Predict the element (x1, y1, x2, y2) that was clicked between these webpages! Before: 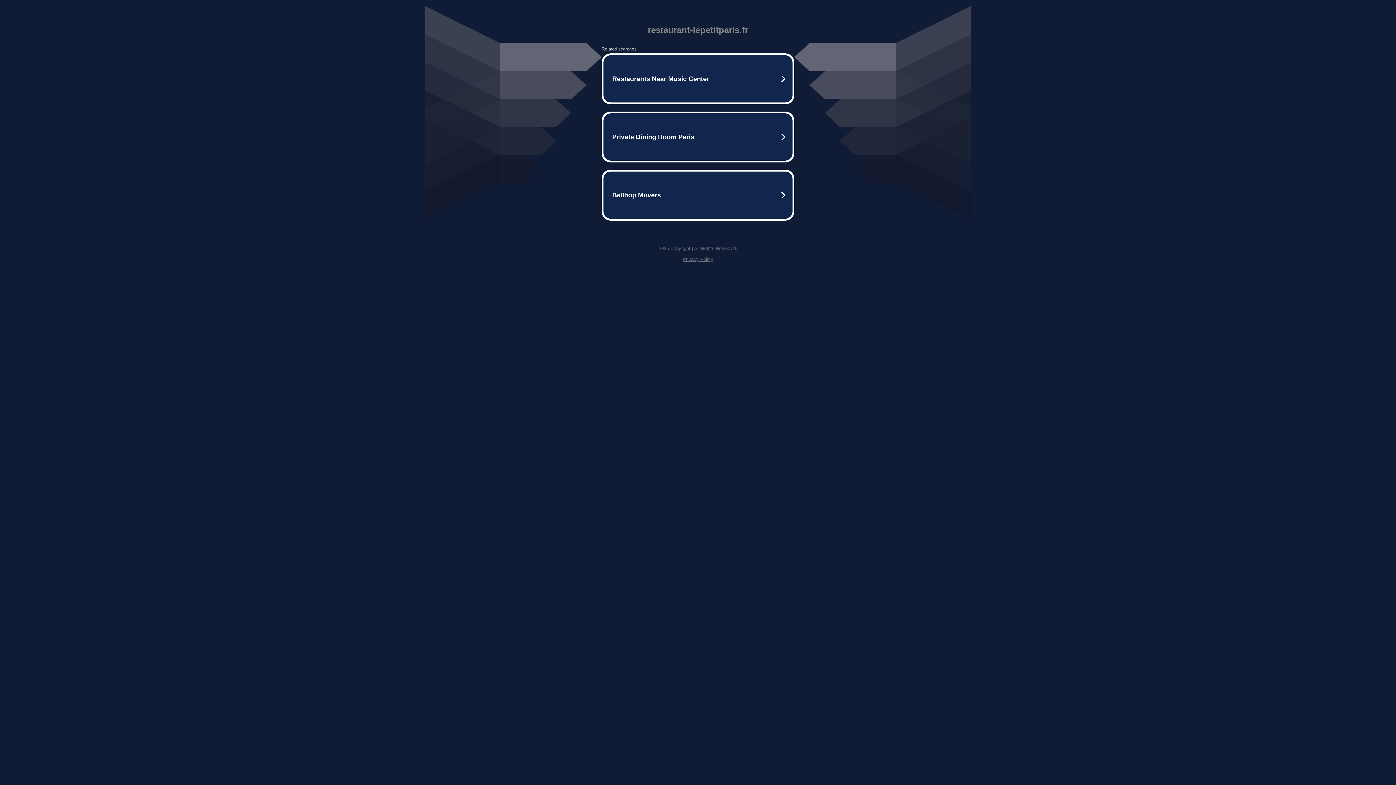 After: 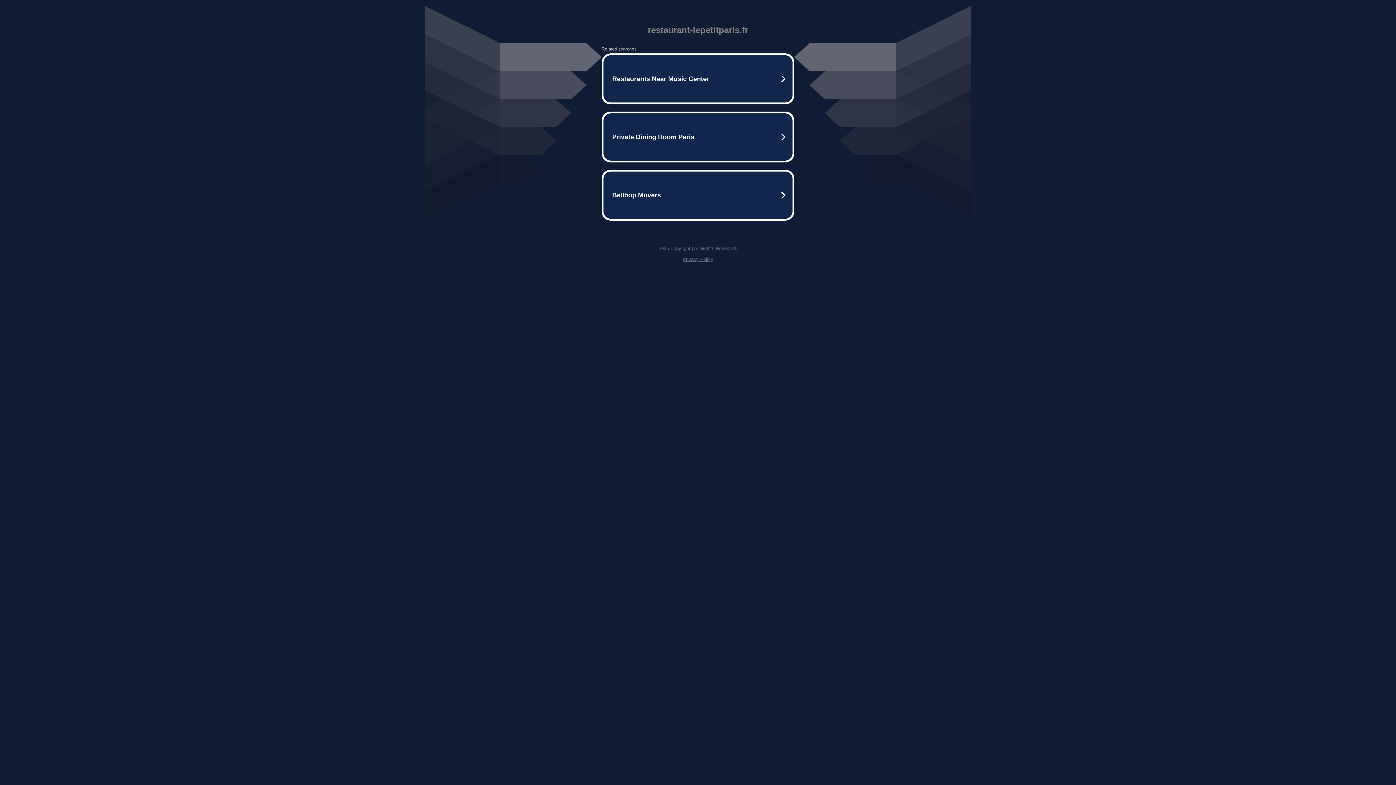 Action: label: Privacy Policy bbox: (682, 256, 713, 262)